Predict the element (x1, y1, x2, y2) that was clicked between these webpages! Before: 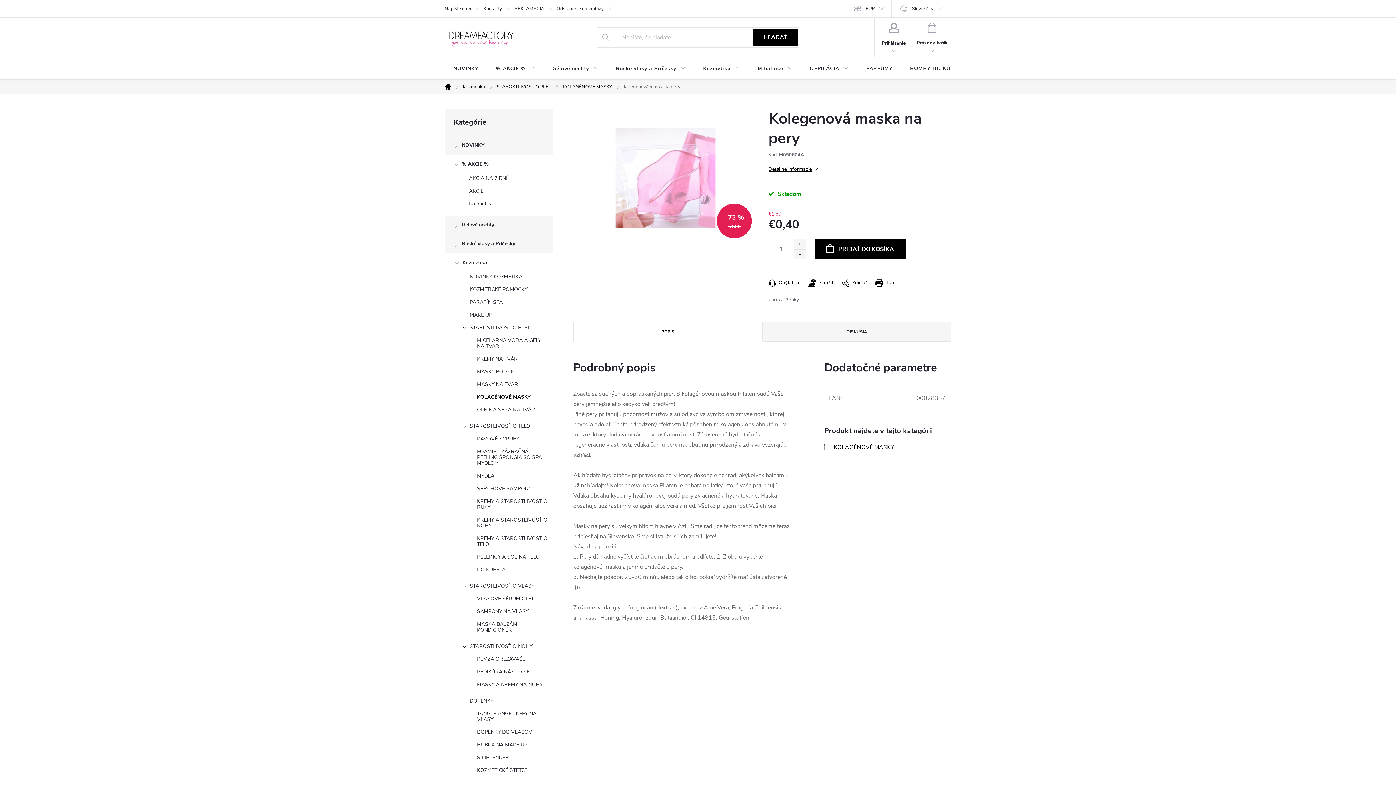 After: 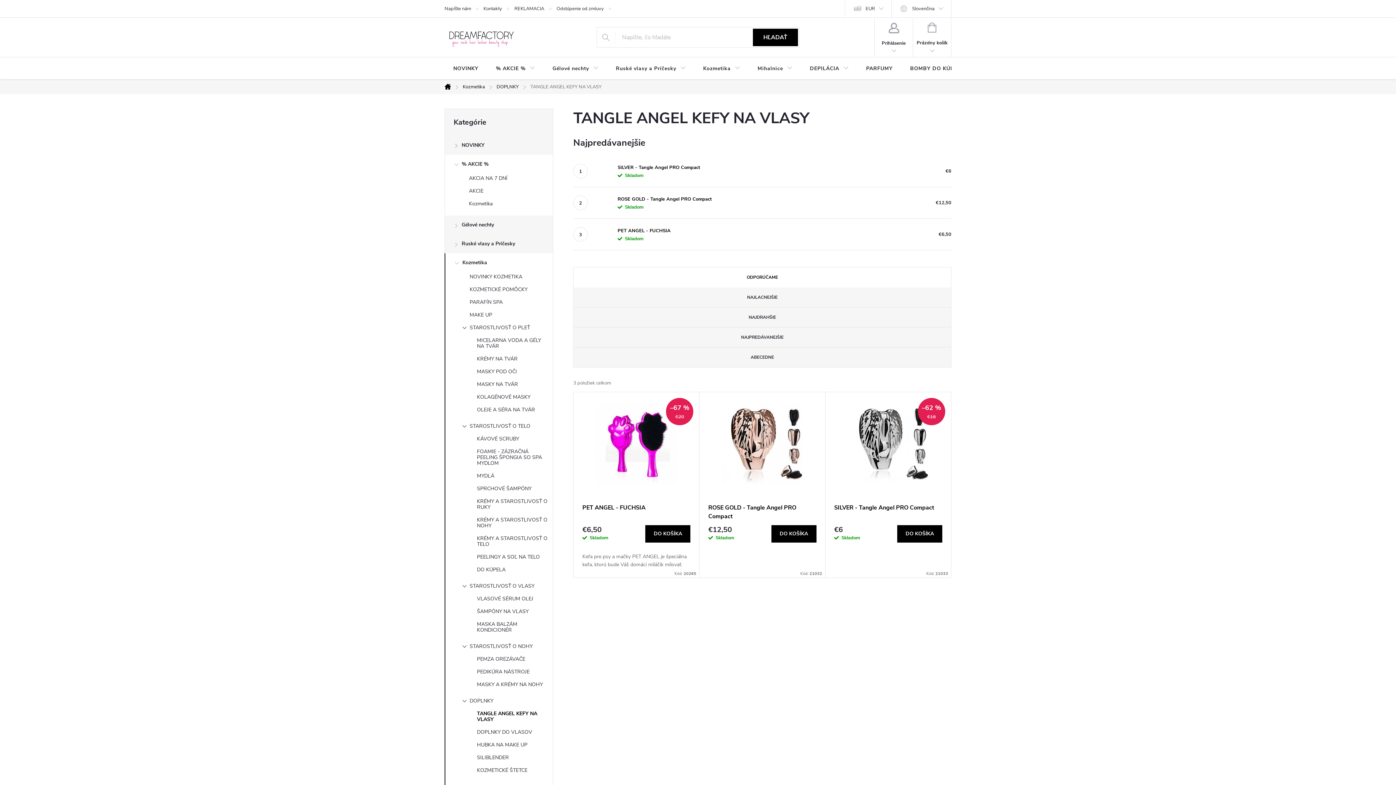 Action: label: TANGLE ANGEL KEFY NA VLASY bbox: (445, 709, 553, 728)